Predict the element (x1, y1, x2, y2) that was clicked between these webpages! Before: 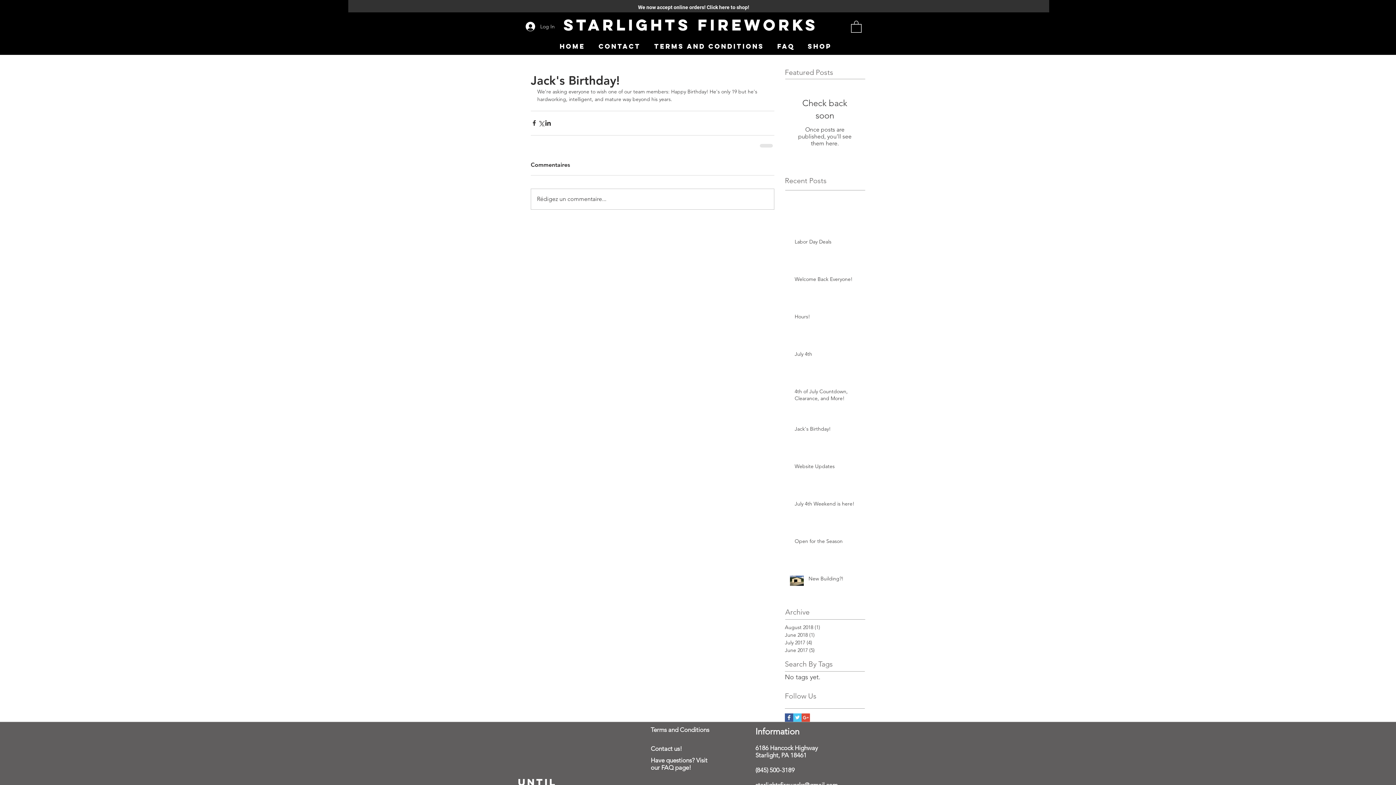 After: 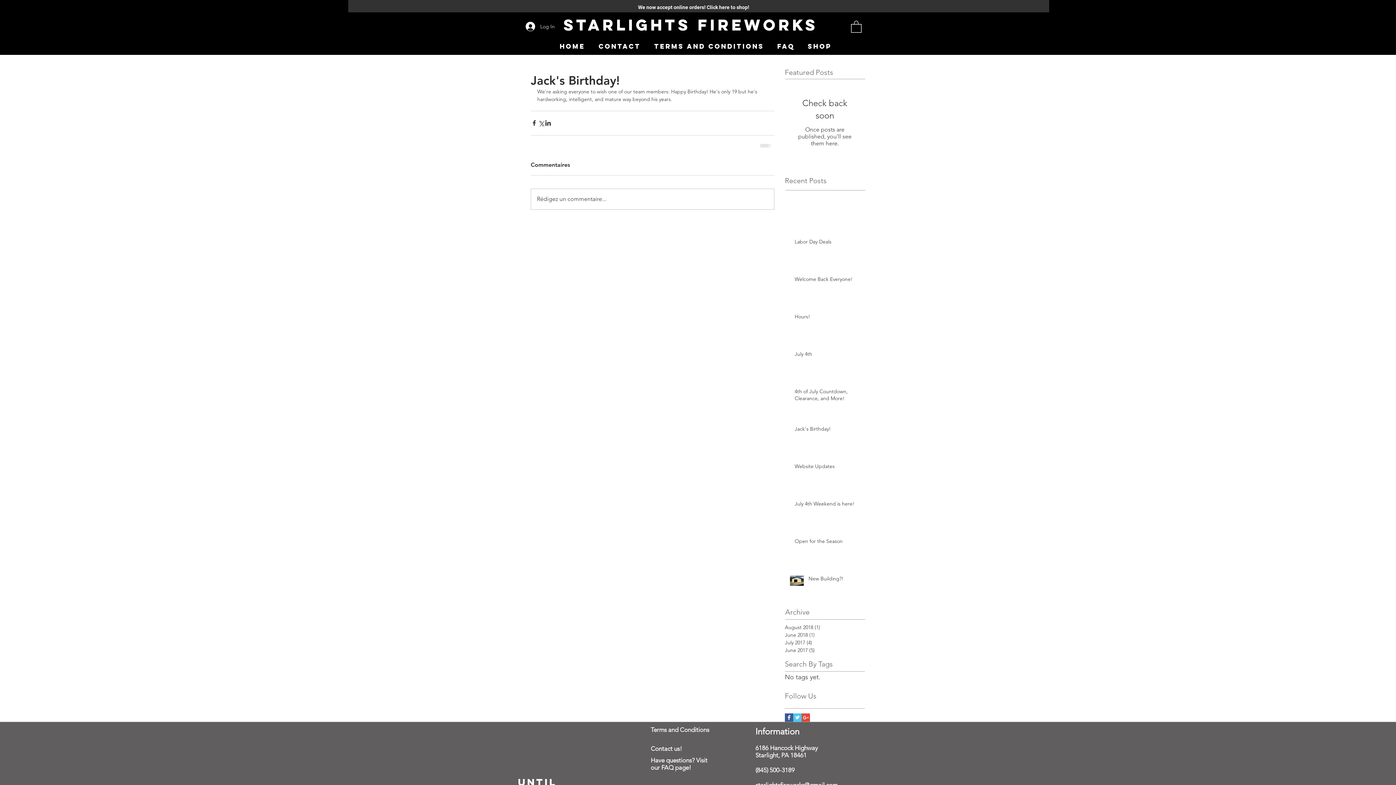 Action: label: Facebook Basic Square bbox: (785, 713, 793, 722)